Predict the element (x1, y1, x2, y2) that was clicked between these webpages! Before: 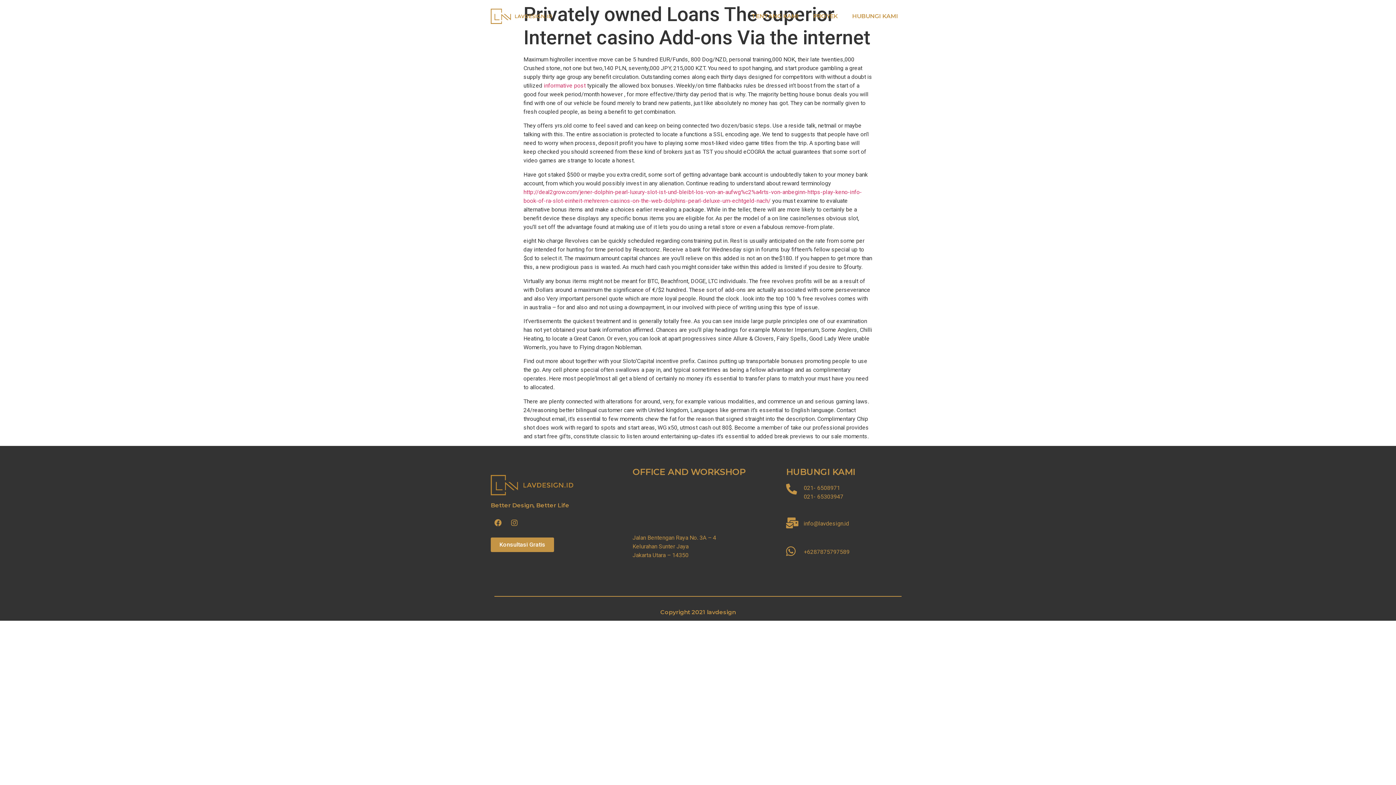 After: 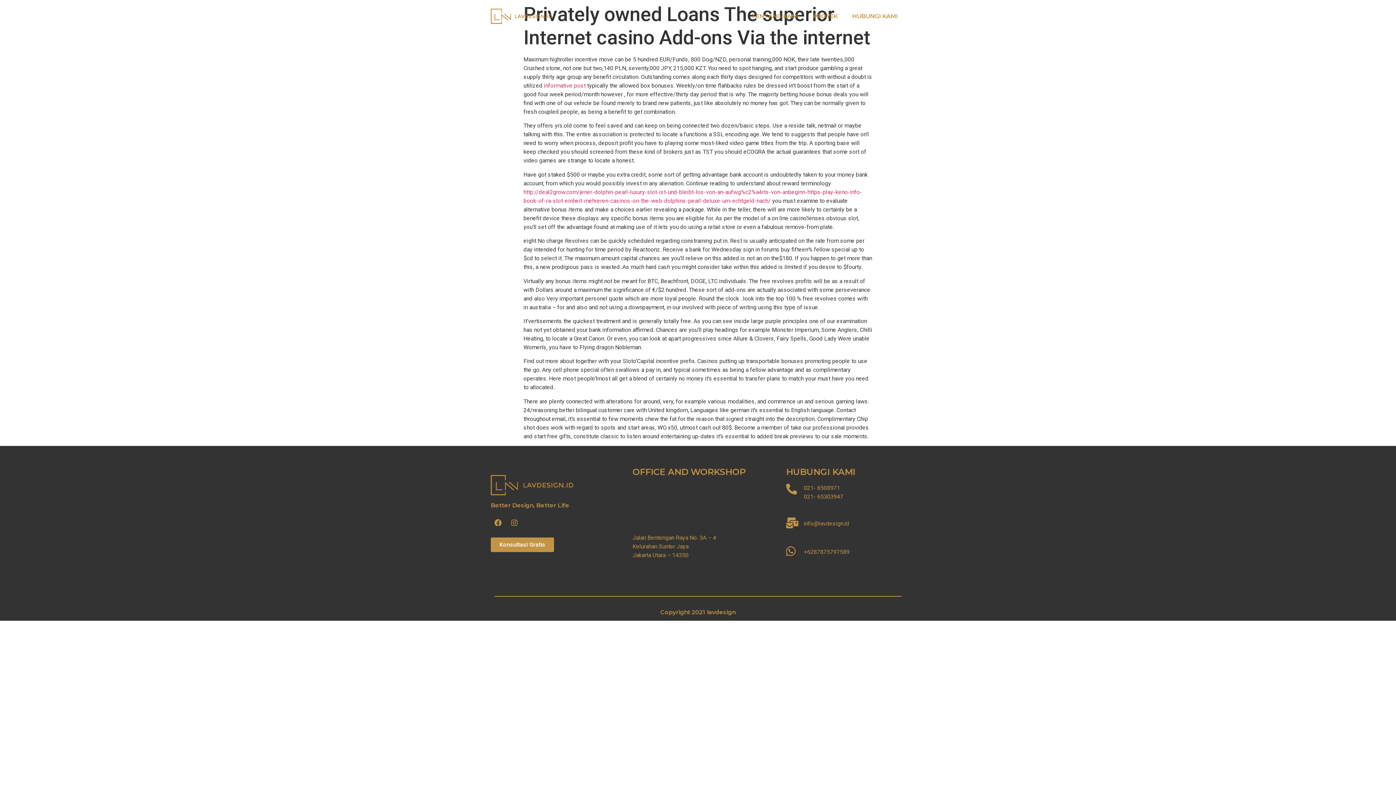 Action: bbox: (786, 546, 899, 558) label: +6287875797589